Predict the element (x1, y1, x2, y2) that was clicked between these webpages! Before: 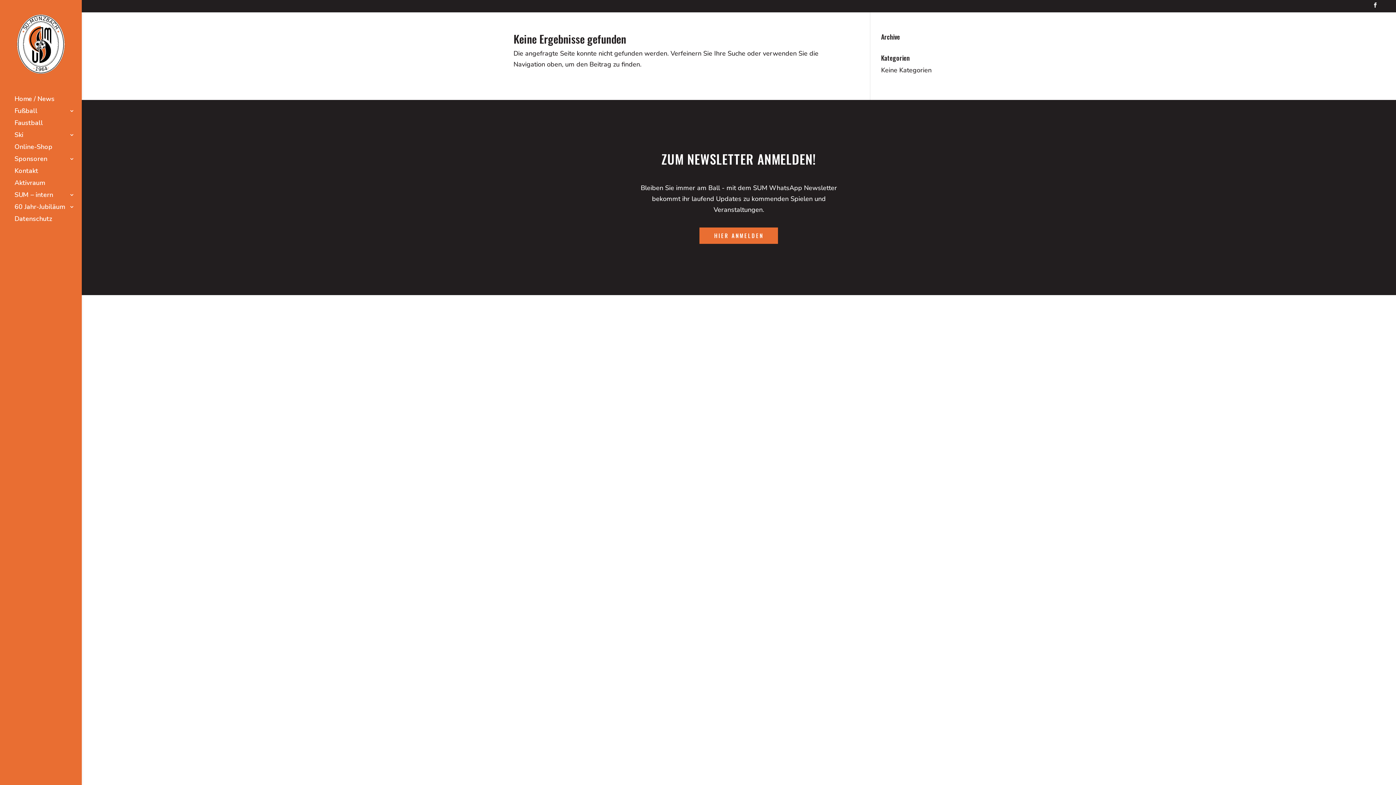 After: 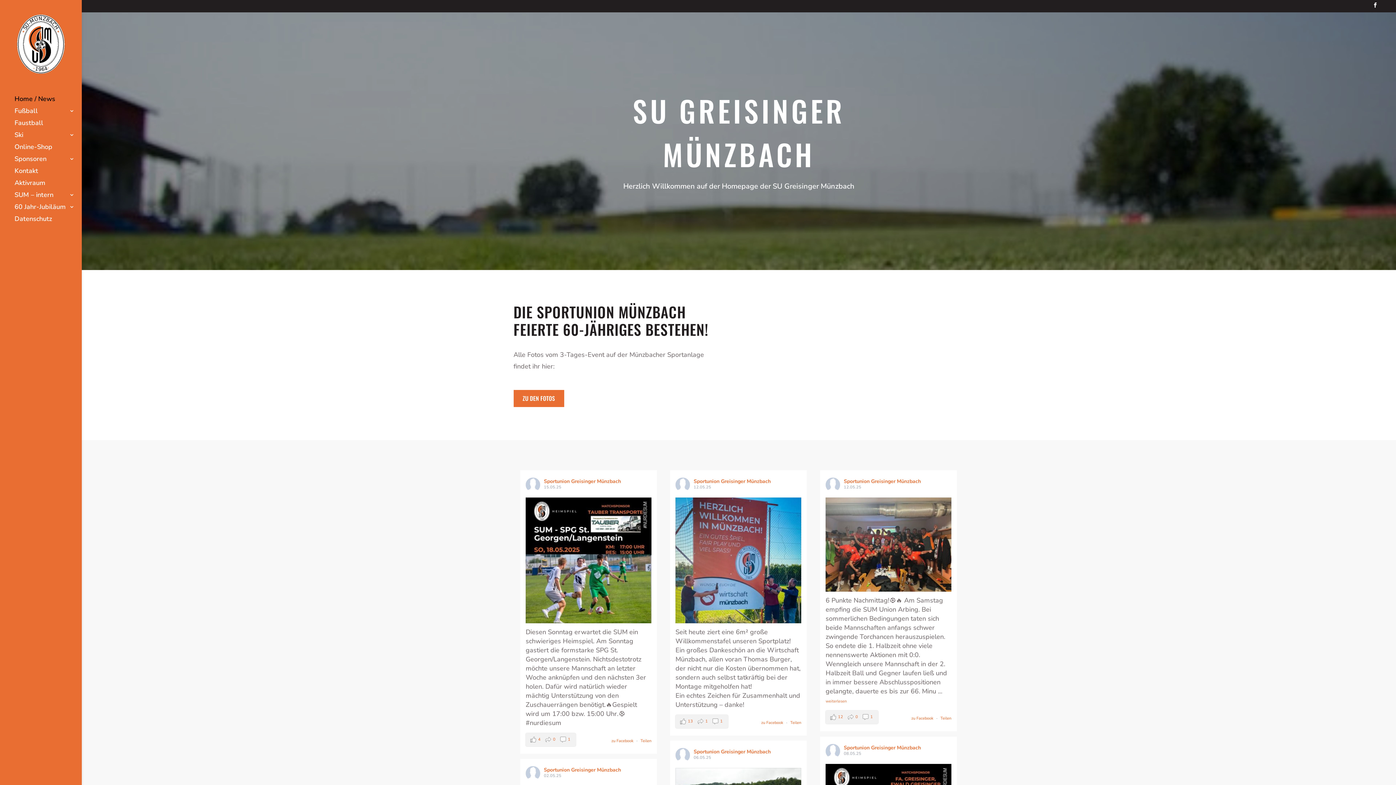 Action: label: Home / News bbox: (14, 96, 81, 108)